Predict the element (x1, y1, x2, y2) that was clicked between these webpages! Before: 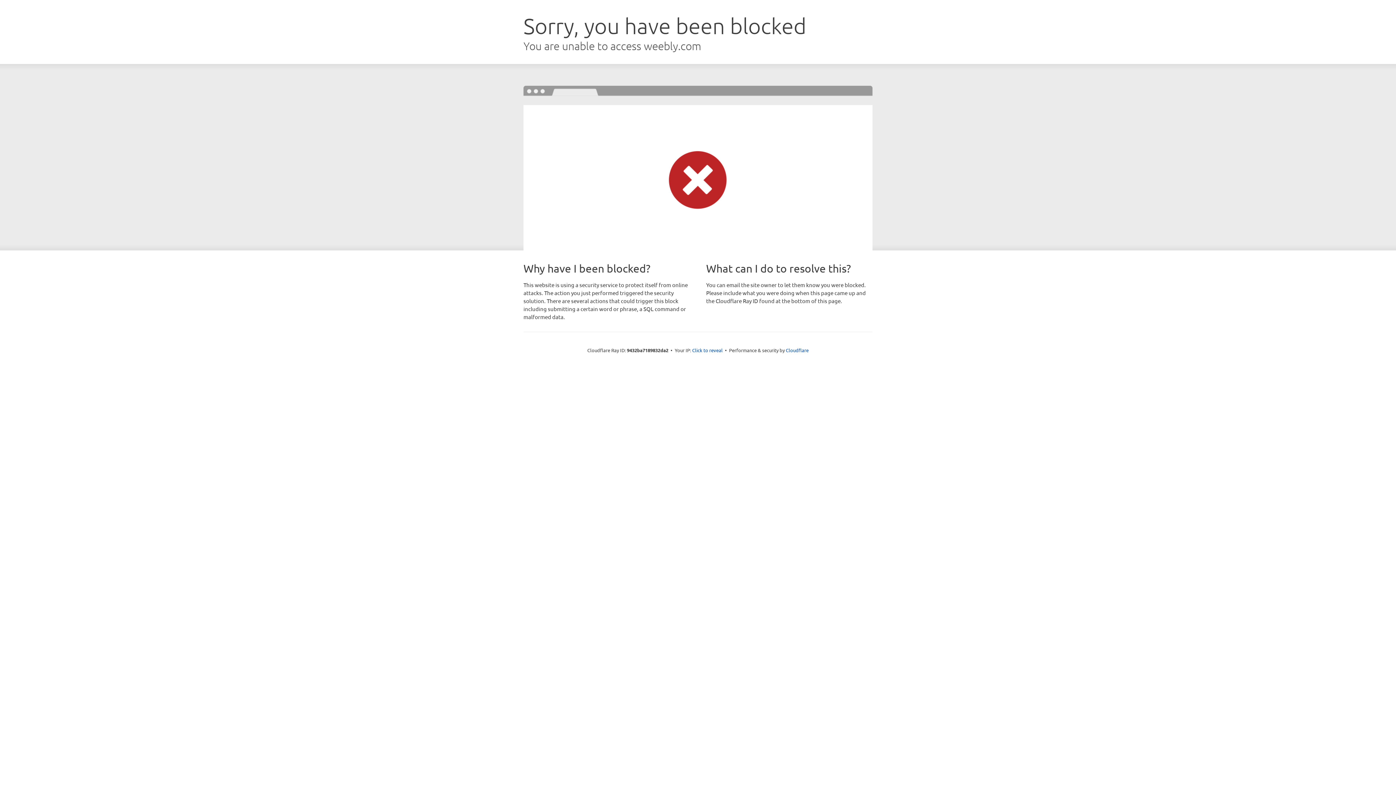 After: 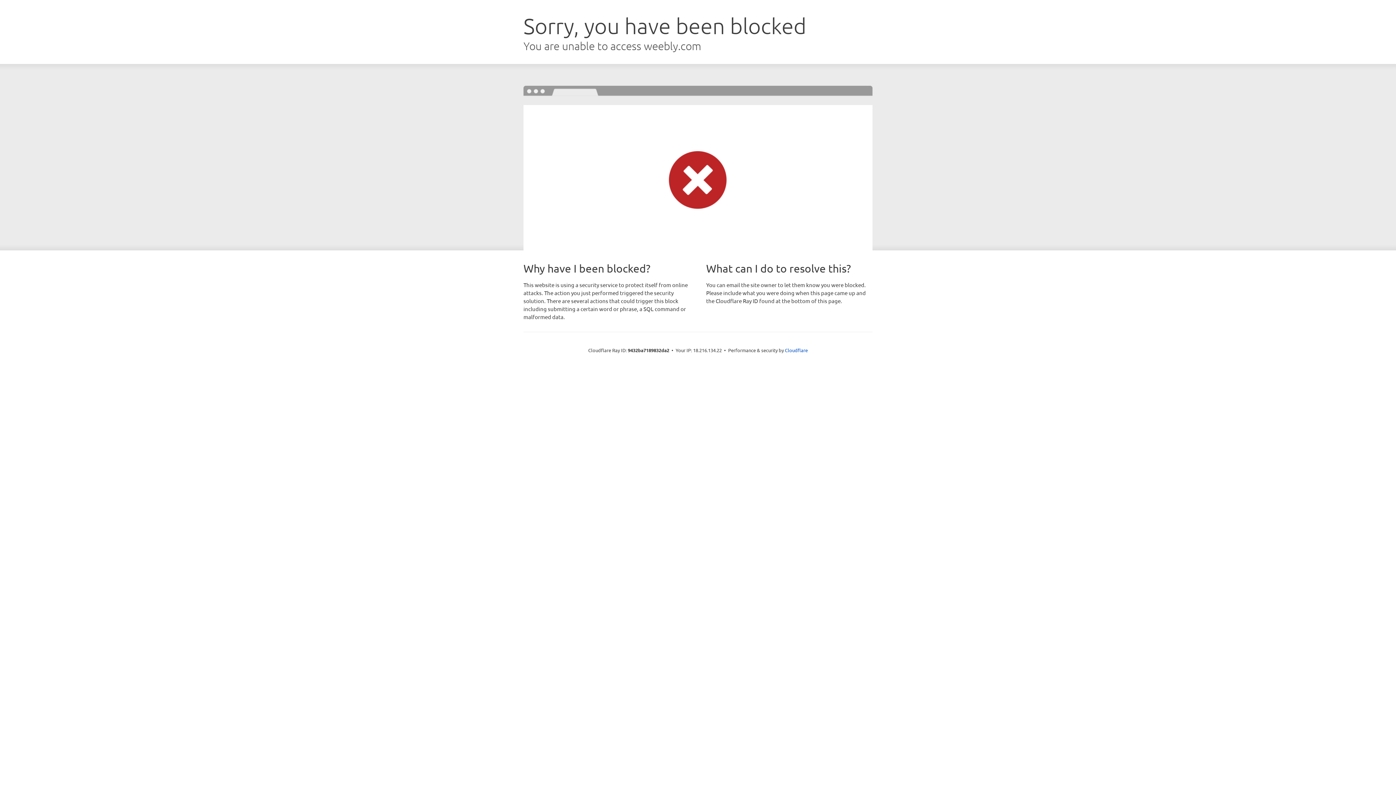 Action: label: Click to reveal bbox: (692, 346, 722, 353)